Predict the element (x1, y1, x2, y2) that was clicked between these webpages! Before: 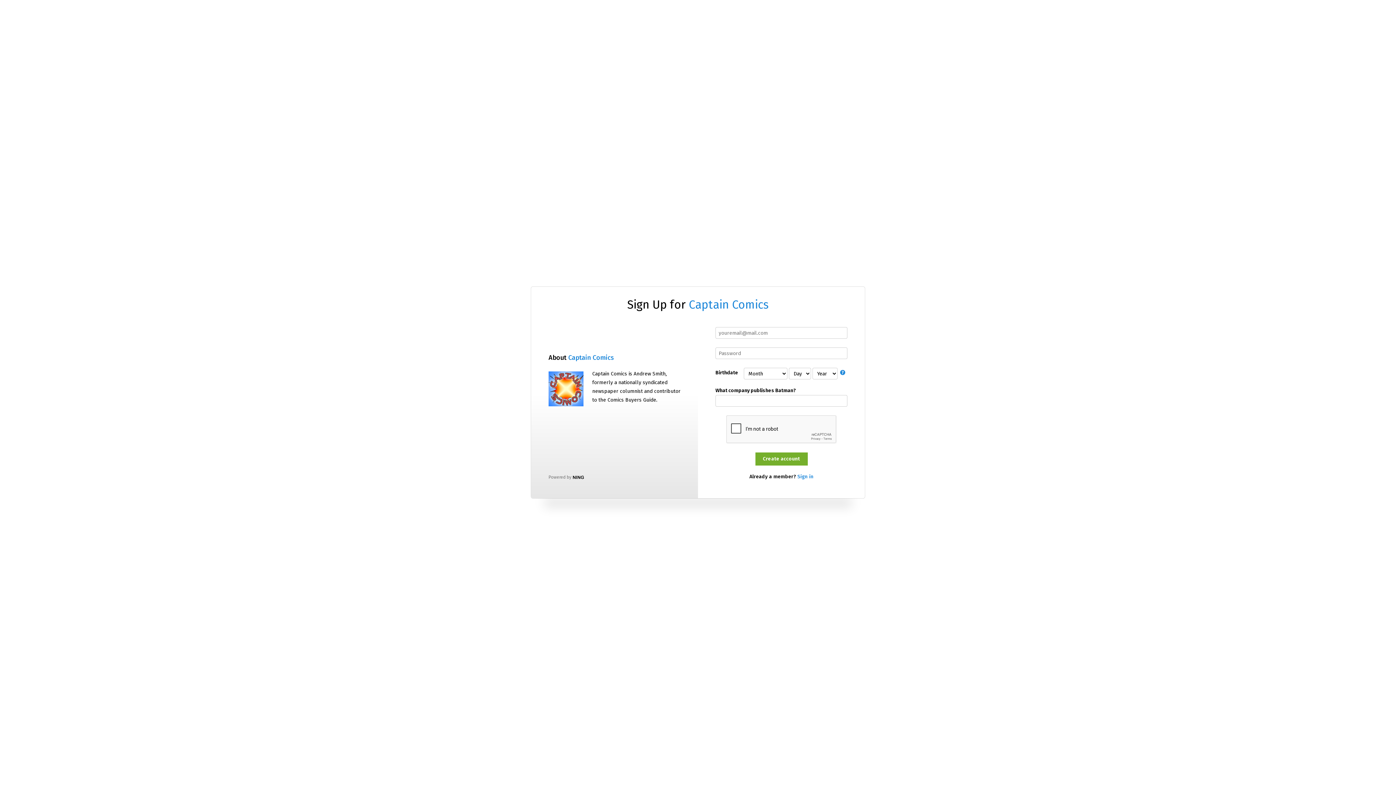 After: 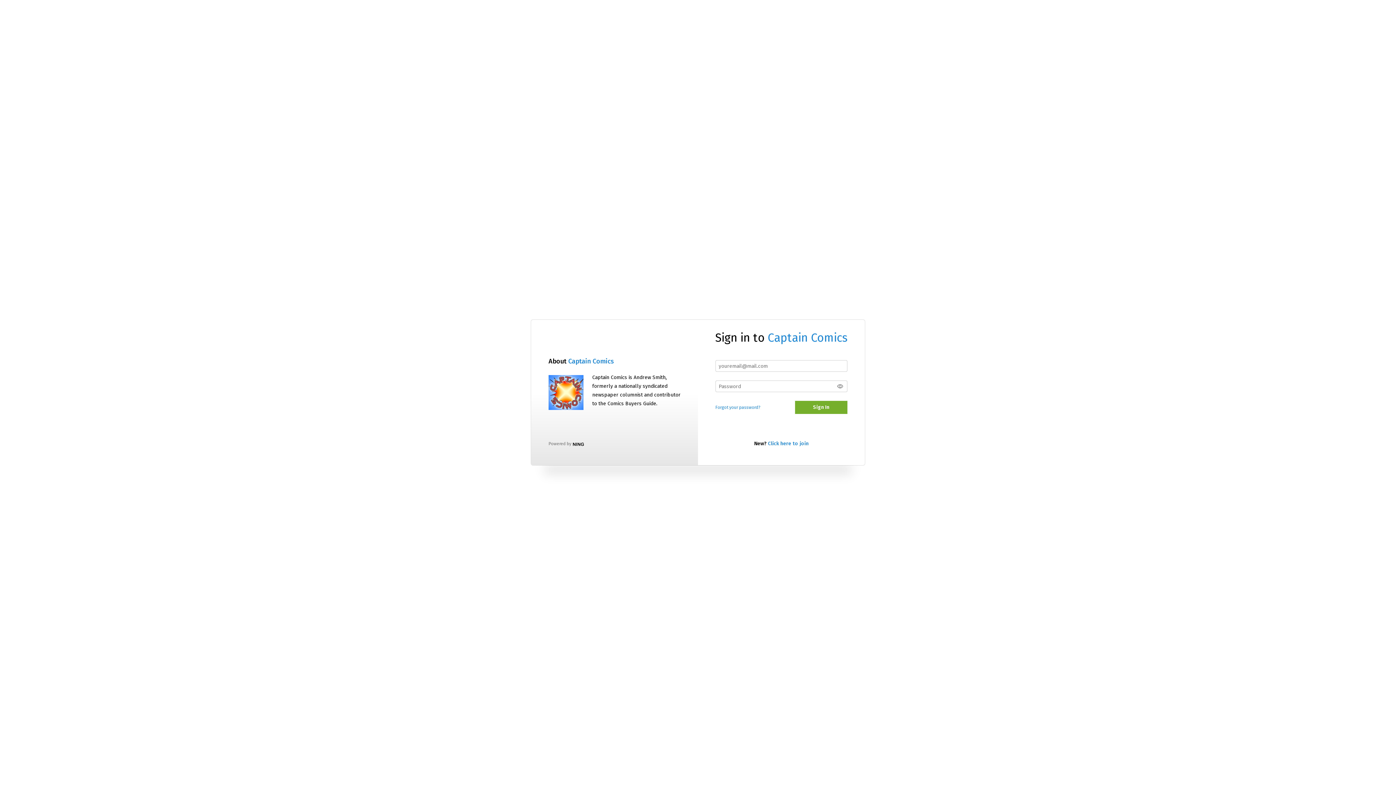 Action: bbox: (797, 473, 813, 480) label: Sign in